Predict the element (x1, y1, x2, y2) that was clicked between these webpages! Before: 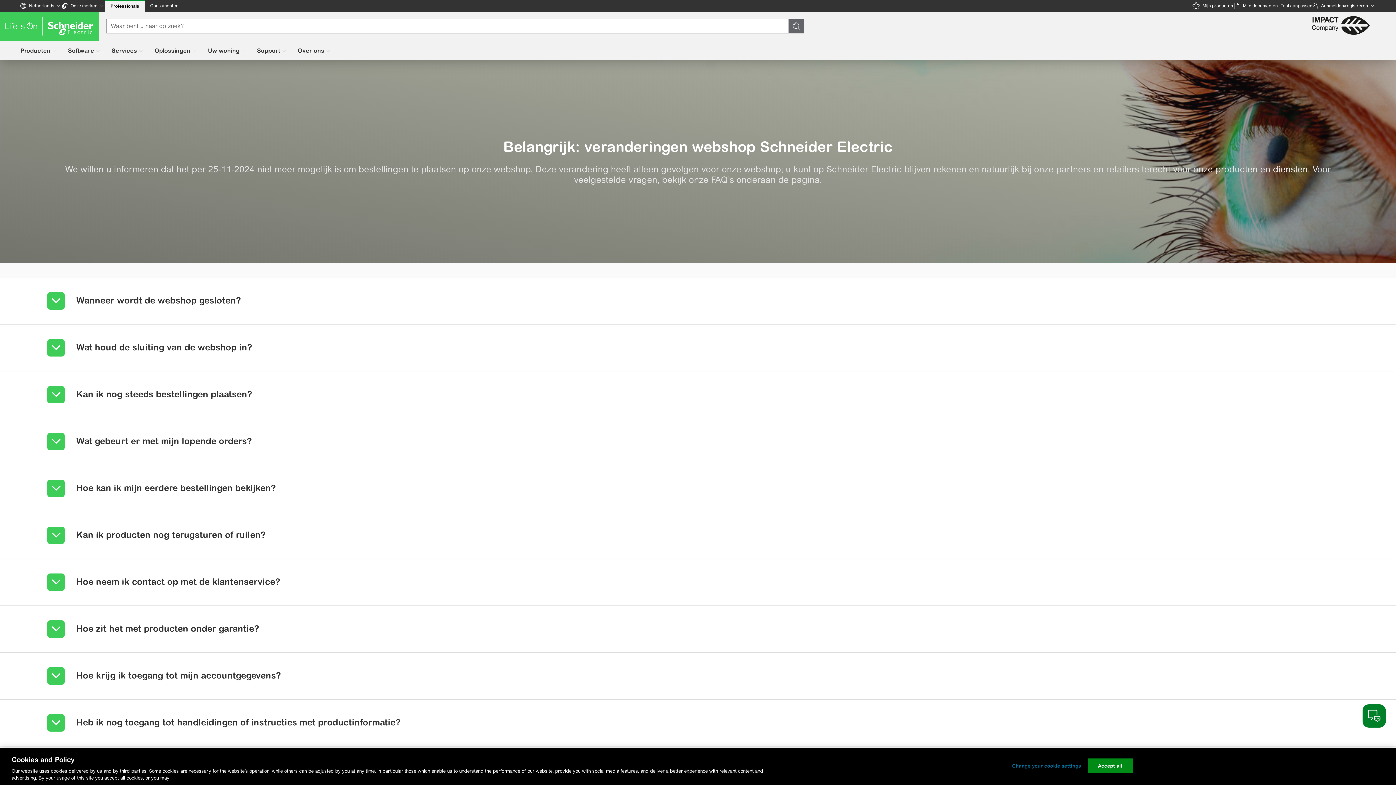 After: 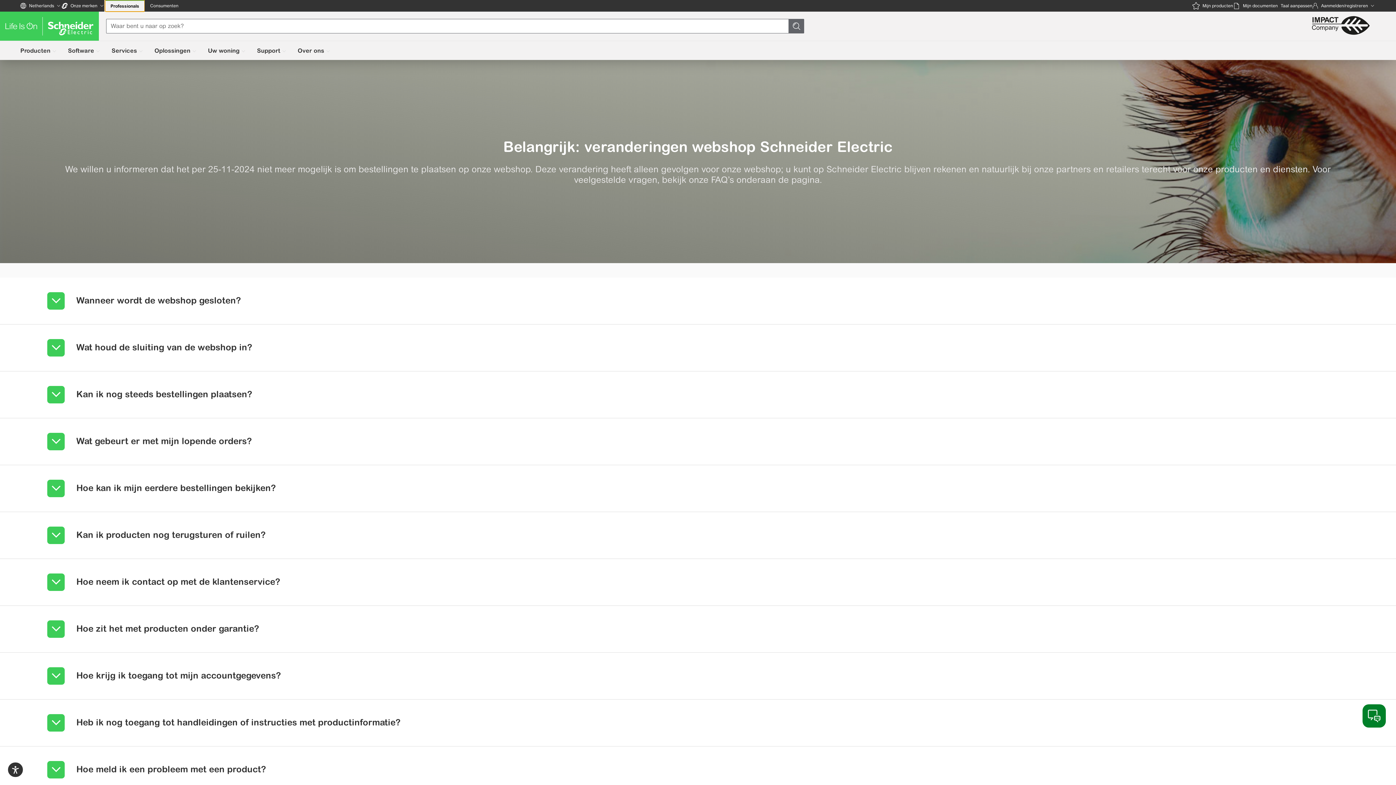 Action: label: Professionals bbox: (105, 0, 144, 11)